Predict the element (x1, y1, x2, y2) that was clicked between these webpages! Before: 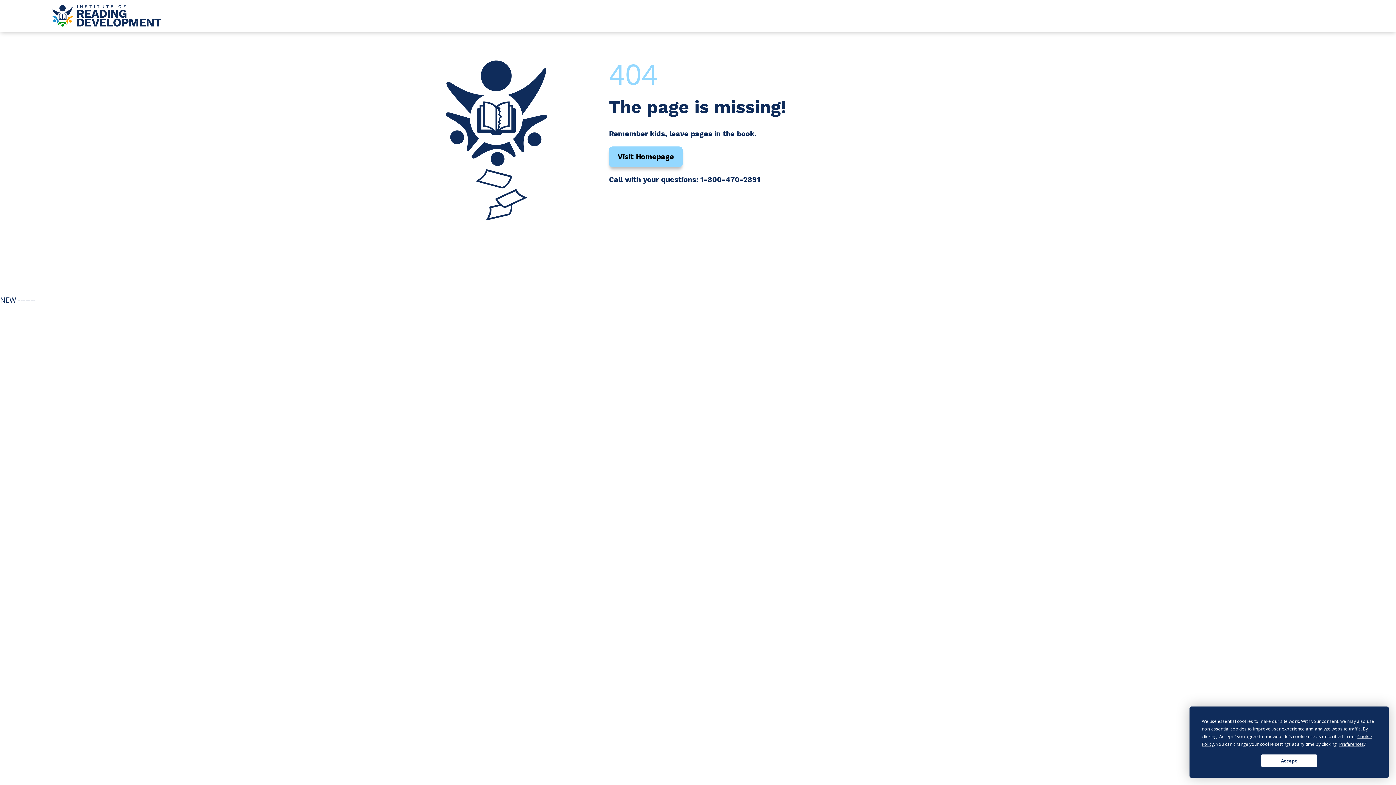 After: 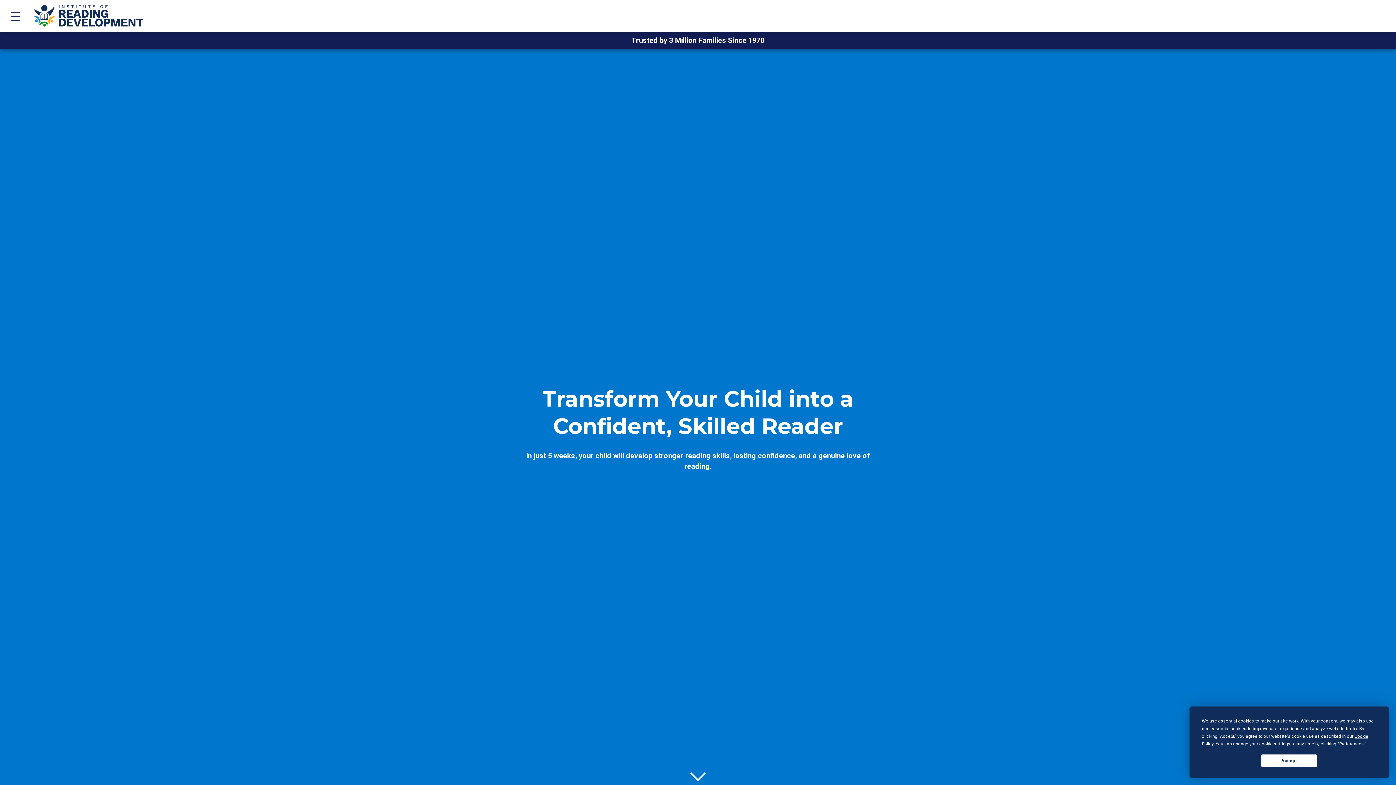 Action: bbox: (609, 146, 682, 167) label: Visit Homepage